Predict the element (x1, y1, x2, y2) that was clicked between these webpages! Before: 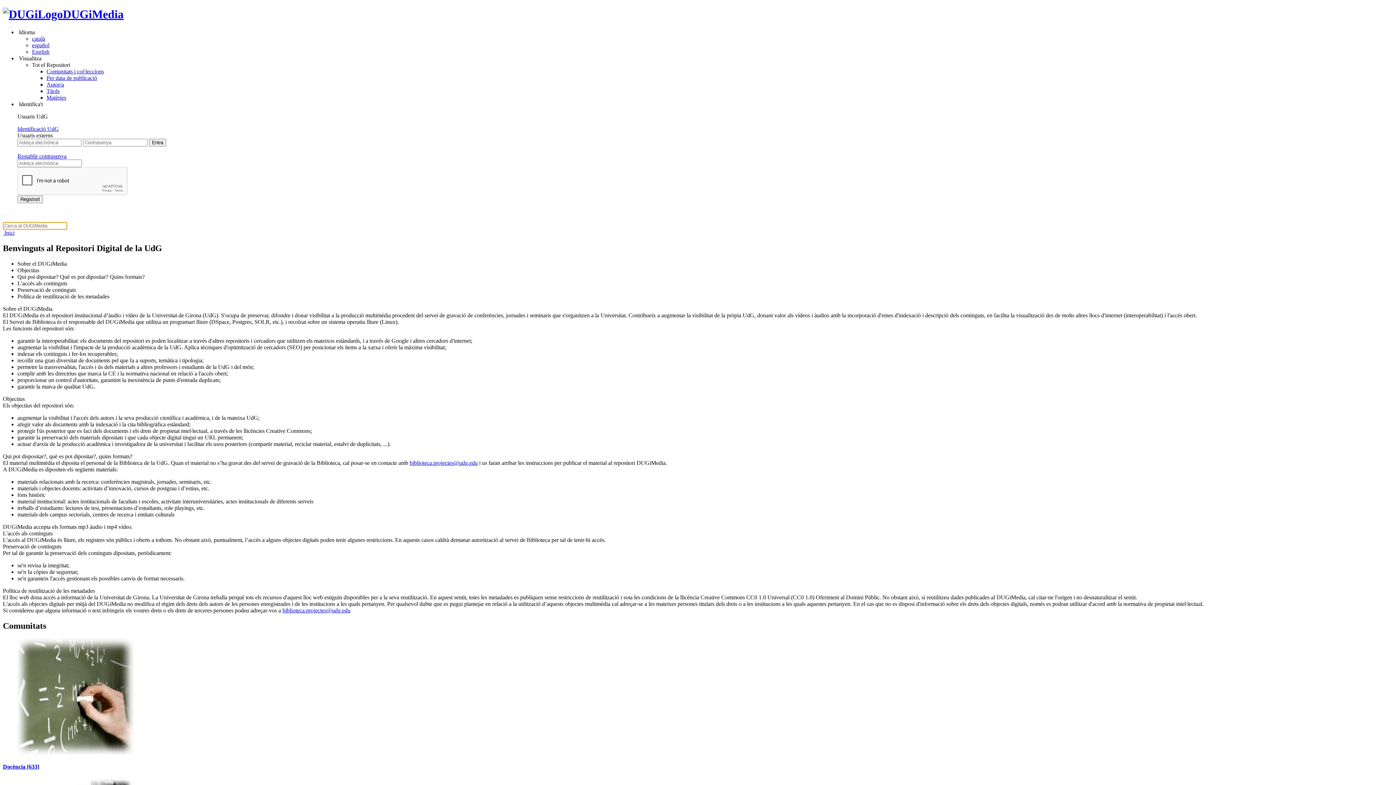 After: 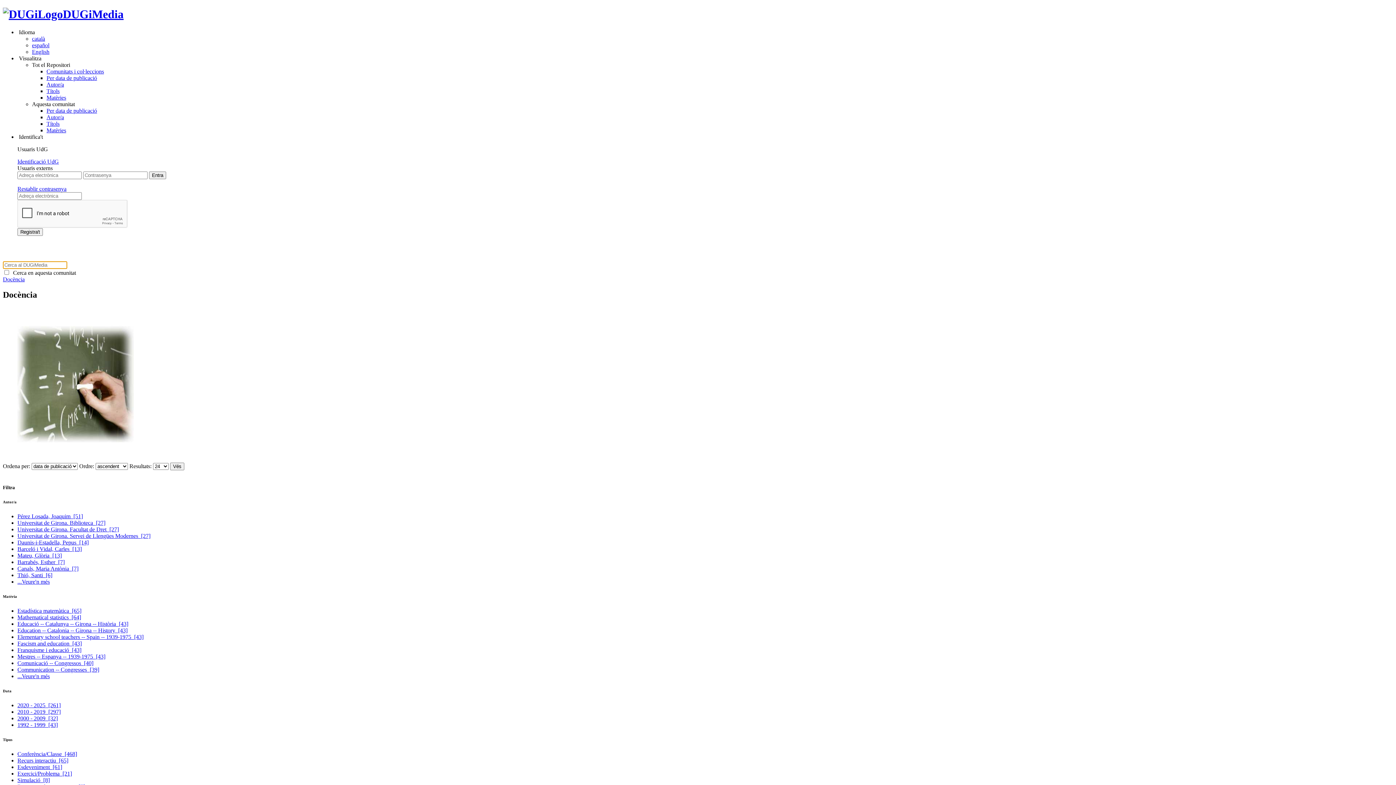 Action: label: Docència [633] bbox: (2, 763, 39, 770)